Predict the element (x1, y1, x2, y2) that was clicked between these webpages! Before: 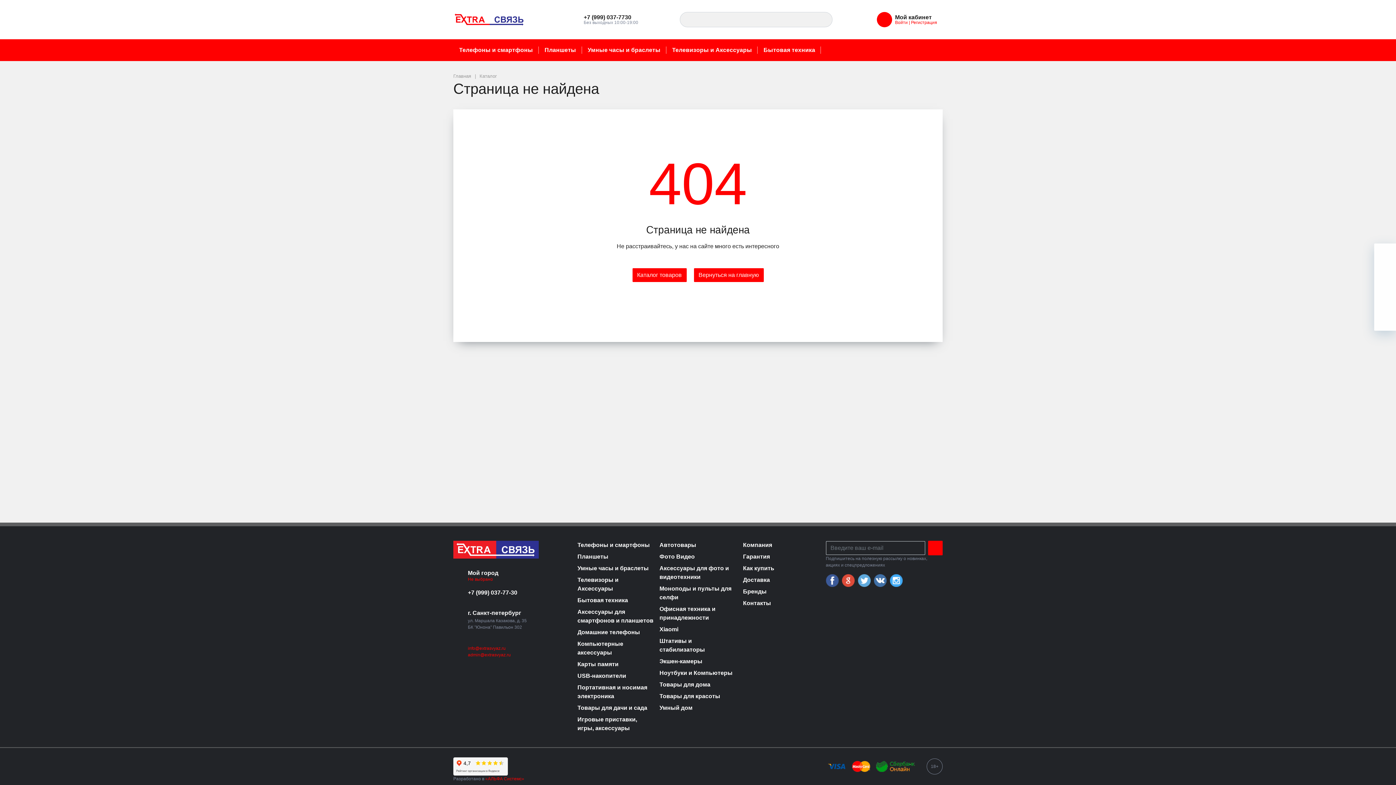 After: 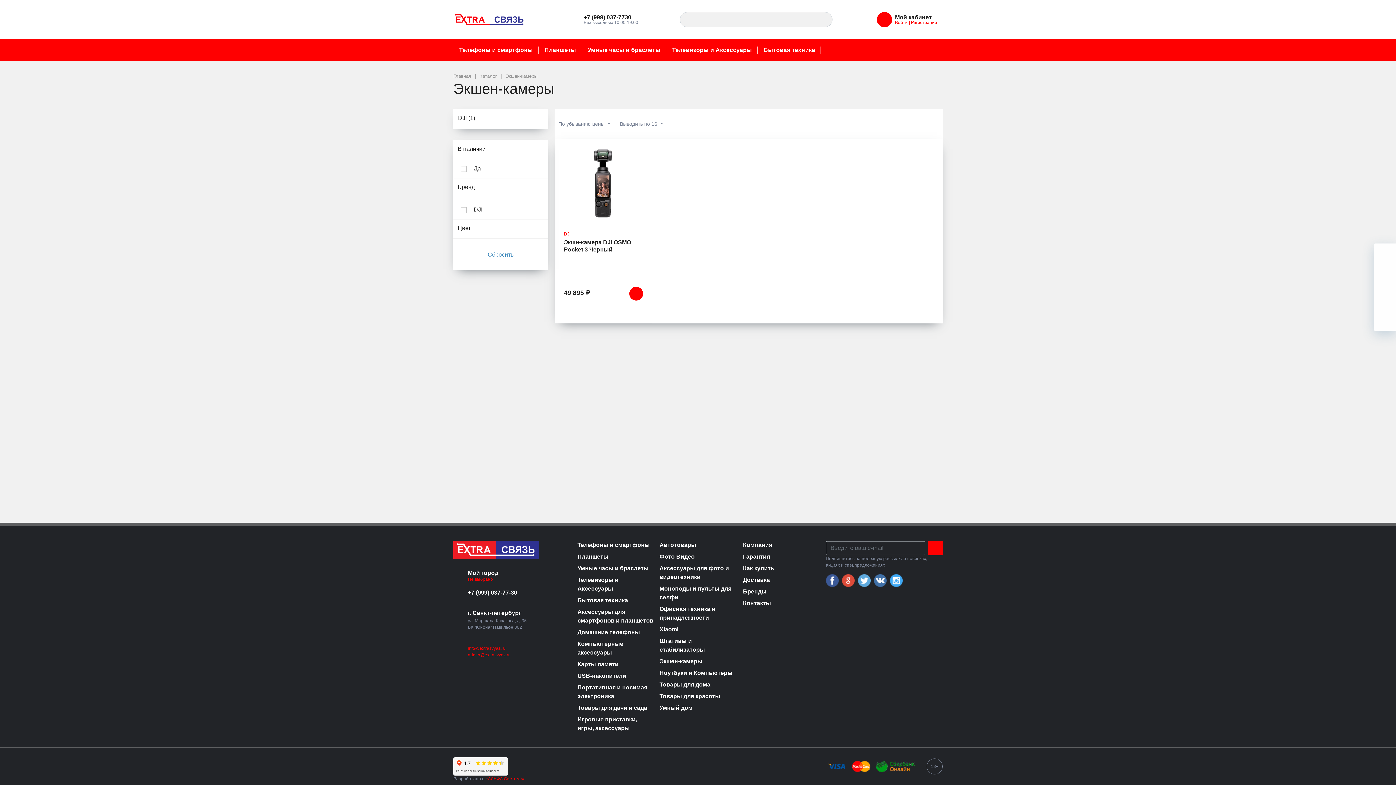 Action: bbox: (659, 657, 735, 666) label: Экшен-камеры